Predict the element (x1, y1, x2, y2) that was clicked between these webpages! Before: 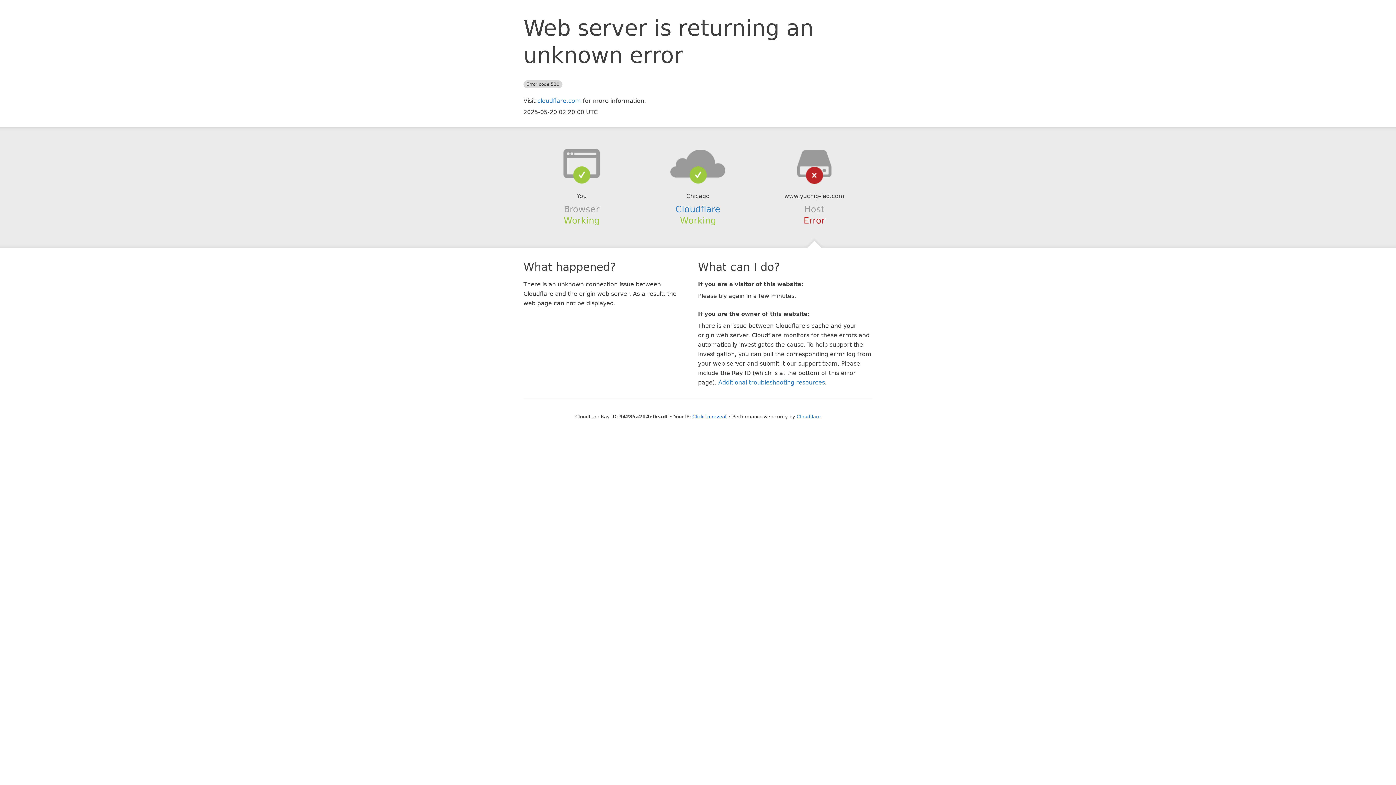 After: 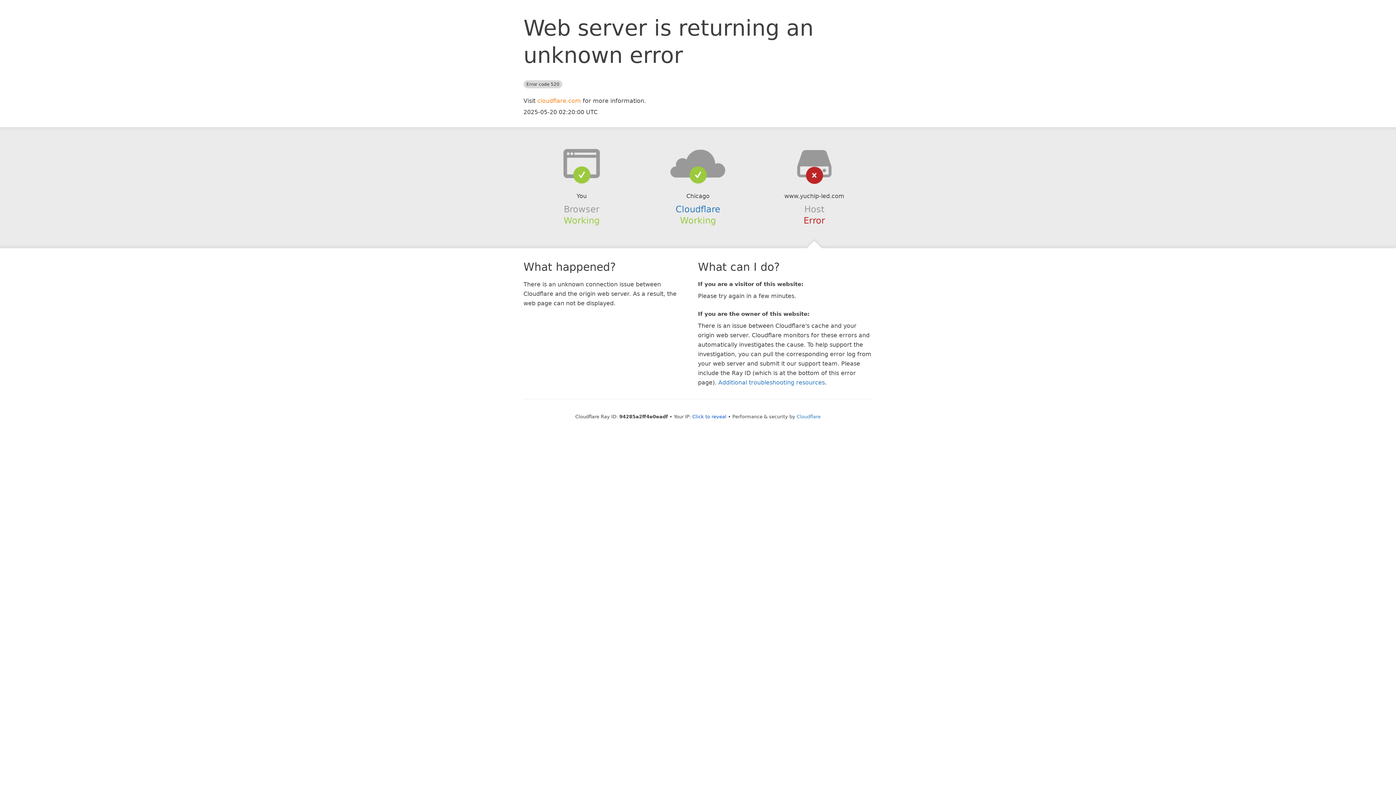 Action: bbox: (537, 97, 581, 104) label: cloudflare.com